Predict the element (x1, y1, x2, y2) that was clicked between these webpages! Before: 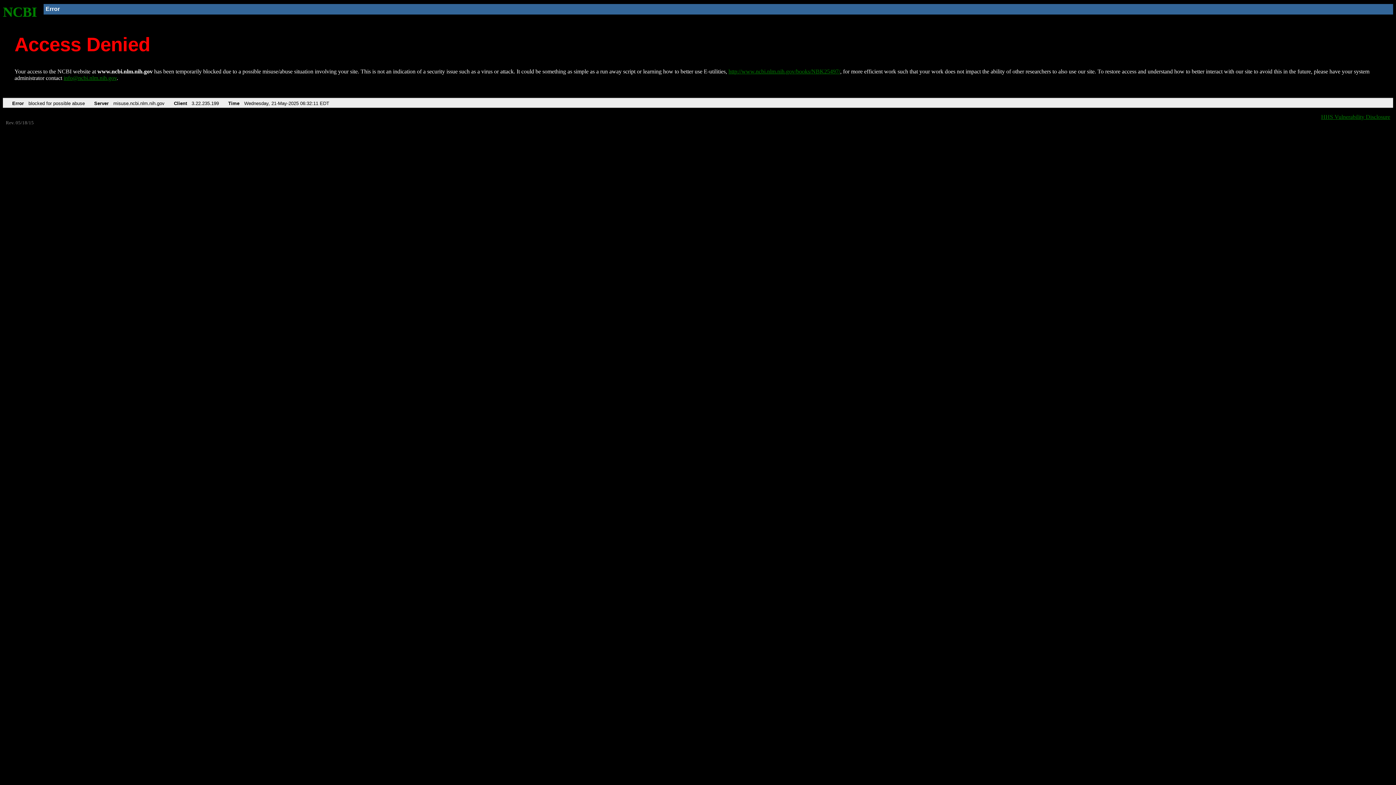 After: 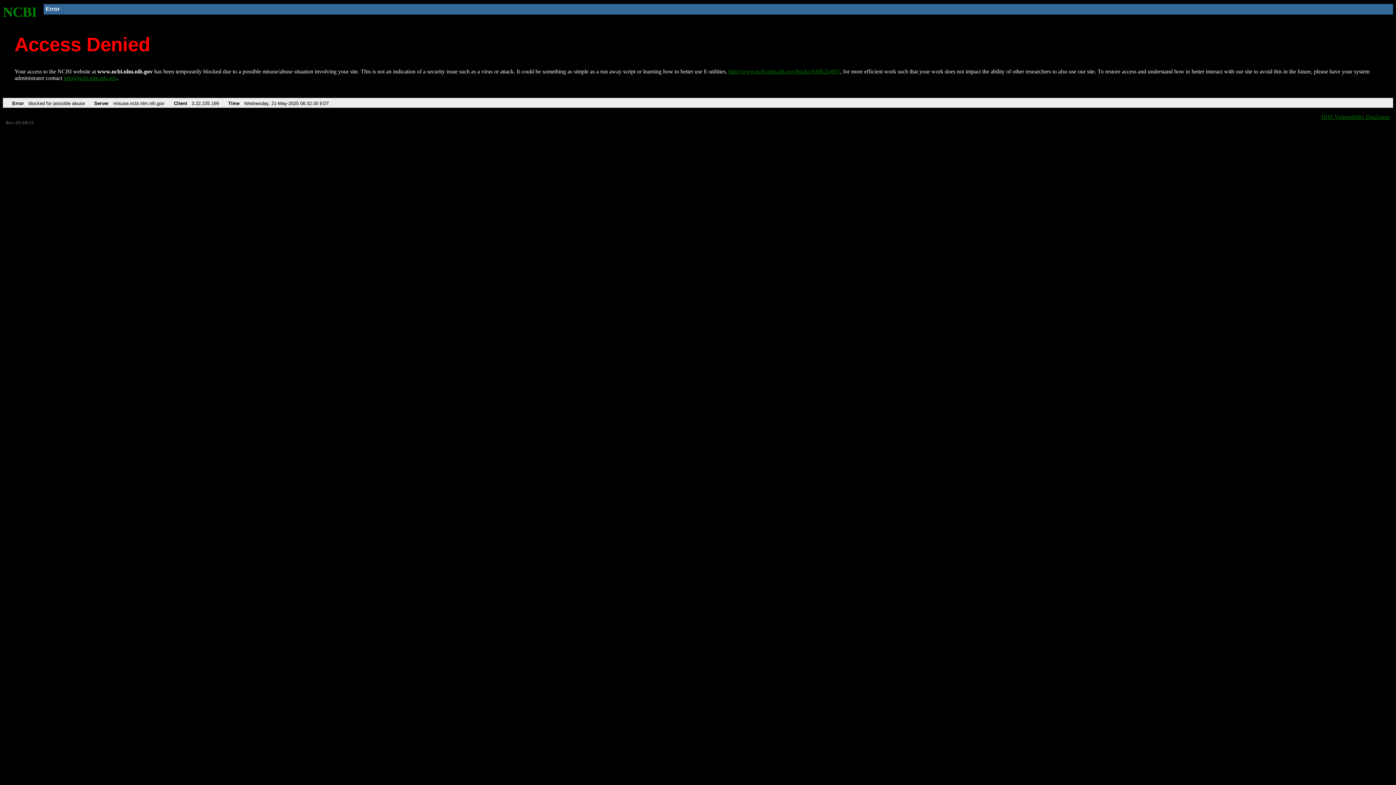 Action: label: http://www.ncbi.nlm.nih.gov/books/NBK25497/ bbox: (728, 68, 840, 74)